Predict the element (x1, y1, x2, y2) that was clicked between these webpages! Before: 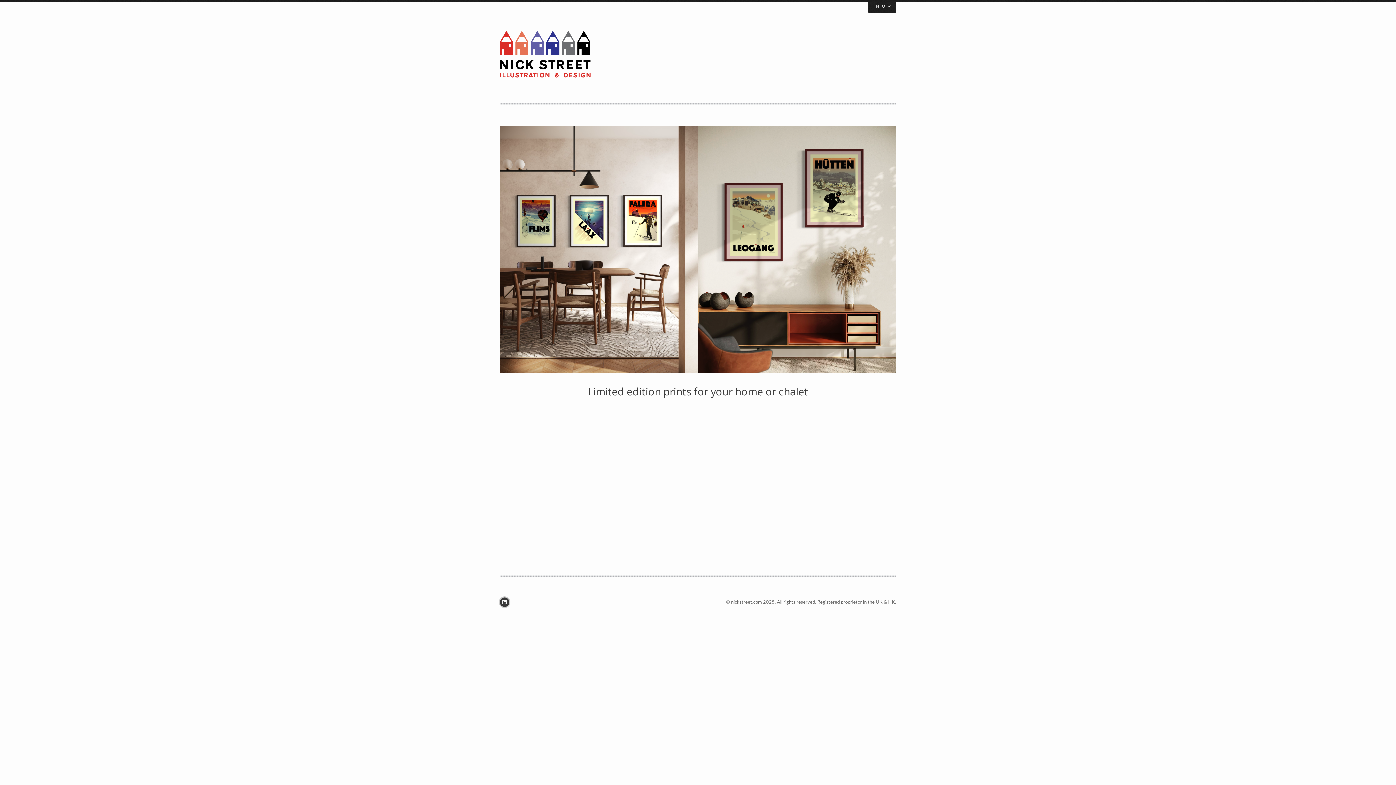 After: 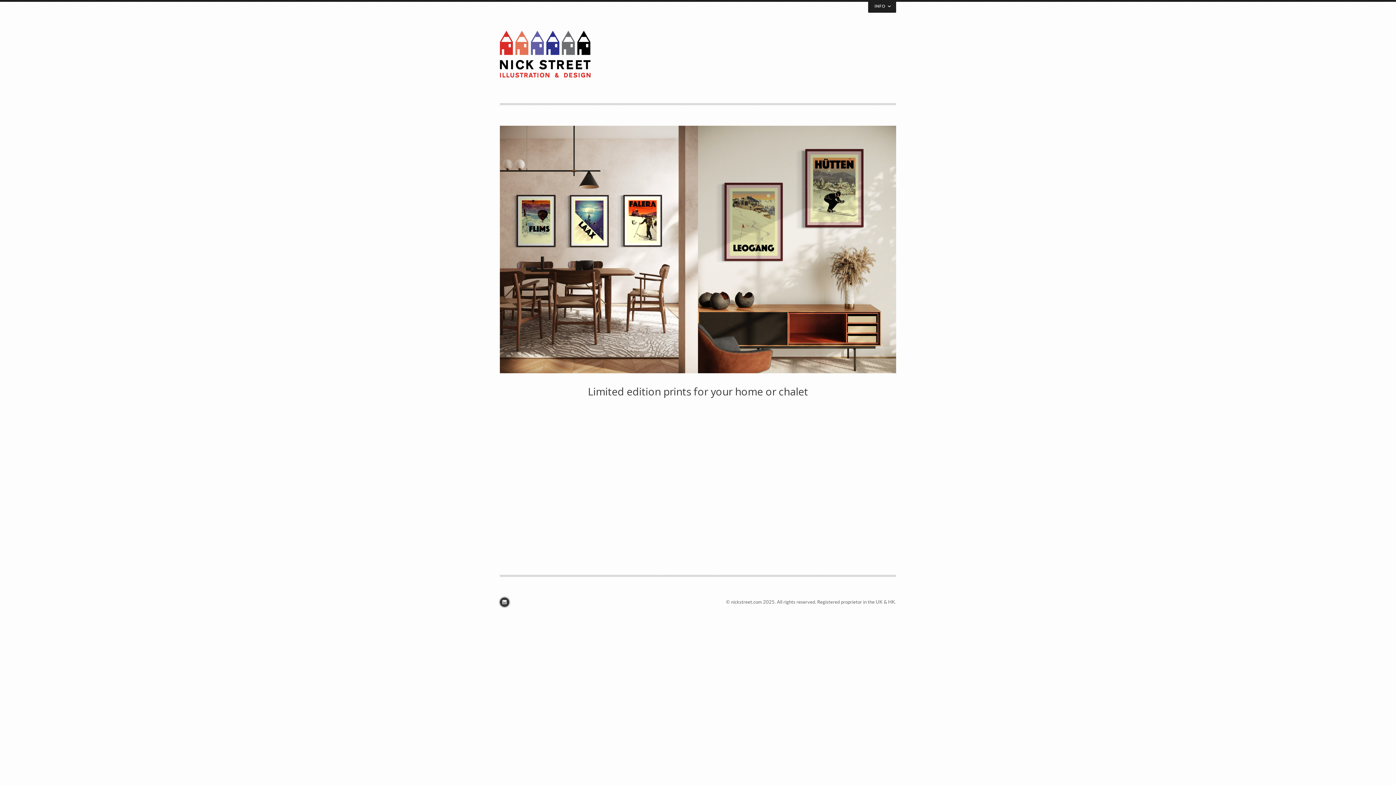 Action: bbox: (500, 30, 590, 77)